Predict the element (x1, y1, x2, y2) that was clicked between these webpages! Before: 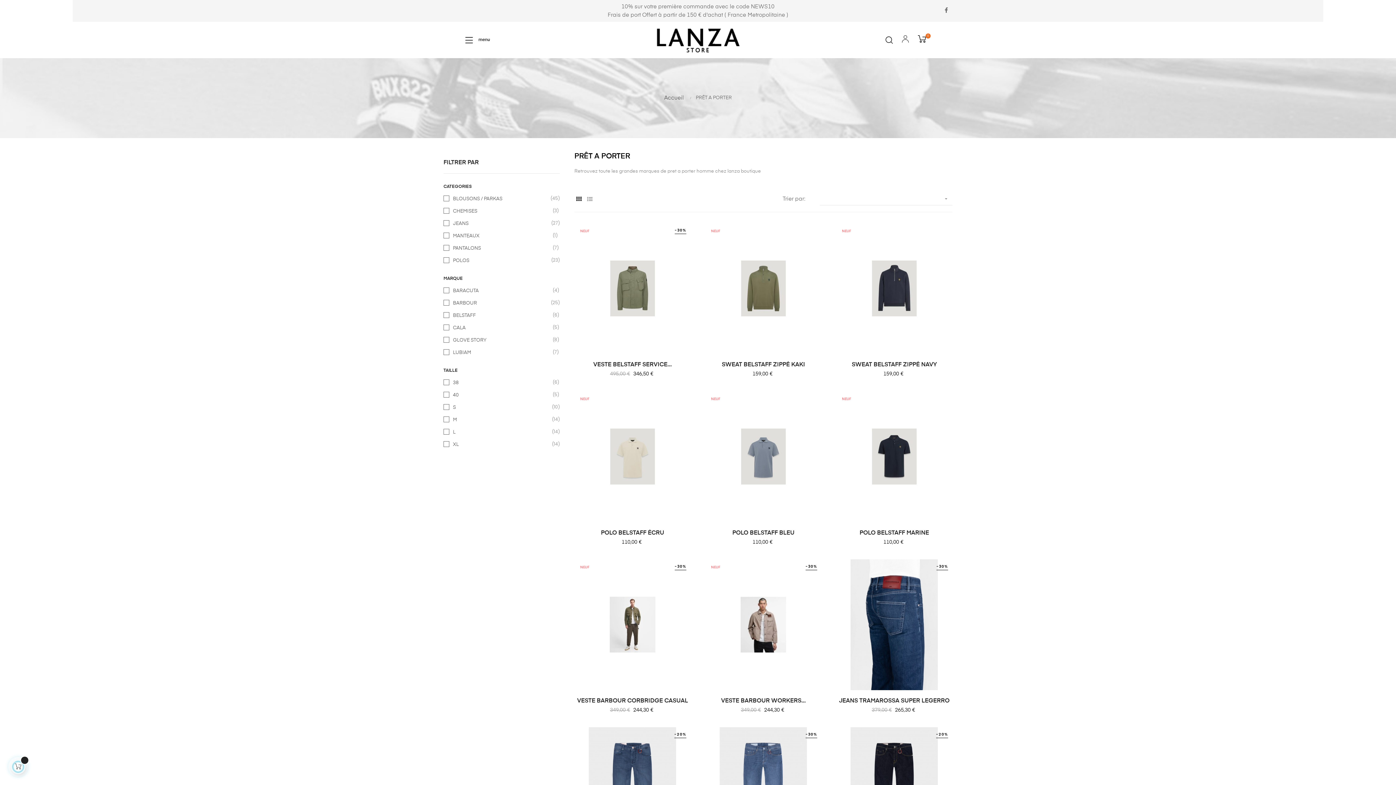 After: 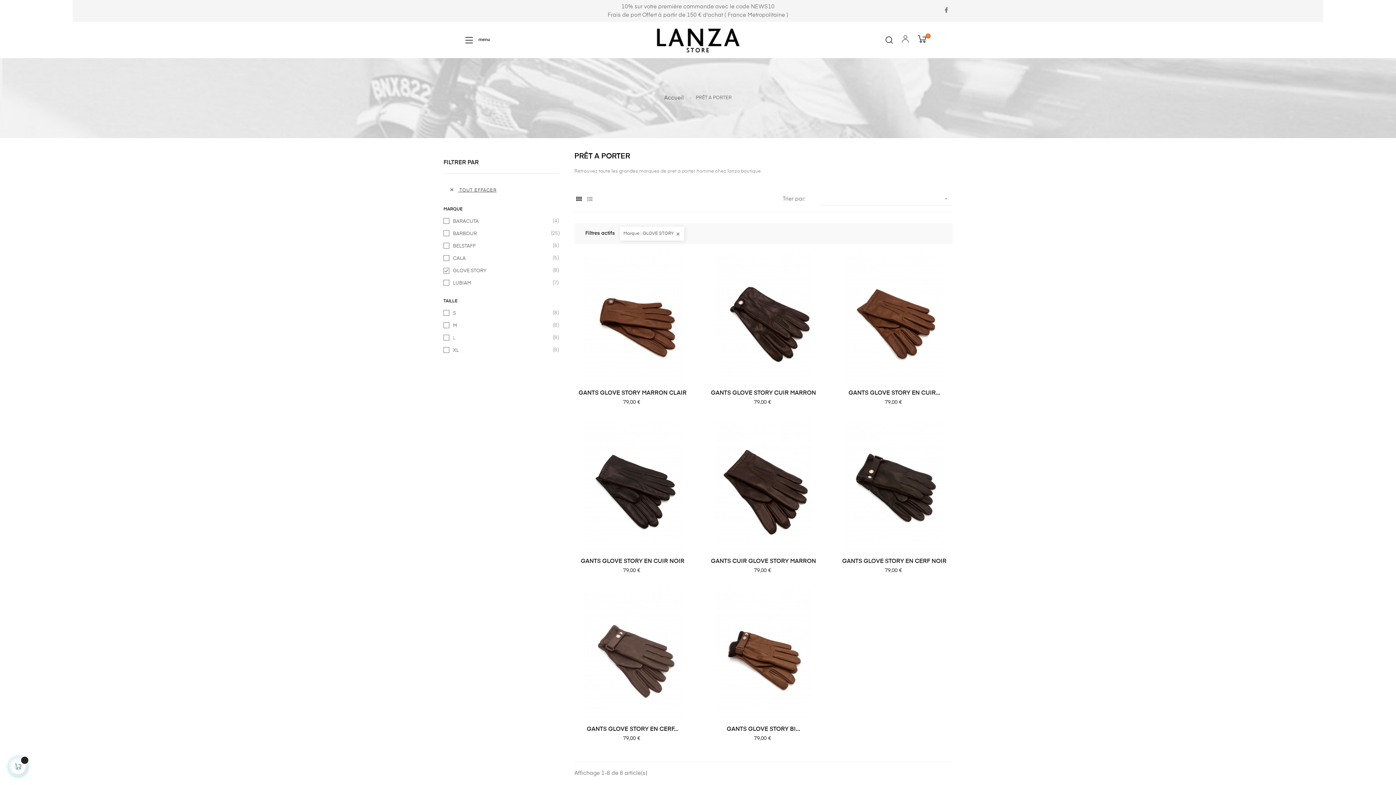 Action: label: GLOVE STORY
(8) bbox: (453, 337, 551, 344)